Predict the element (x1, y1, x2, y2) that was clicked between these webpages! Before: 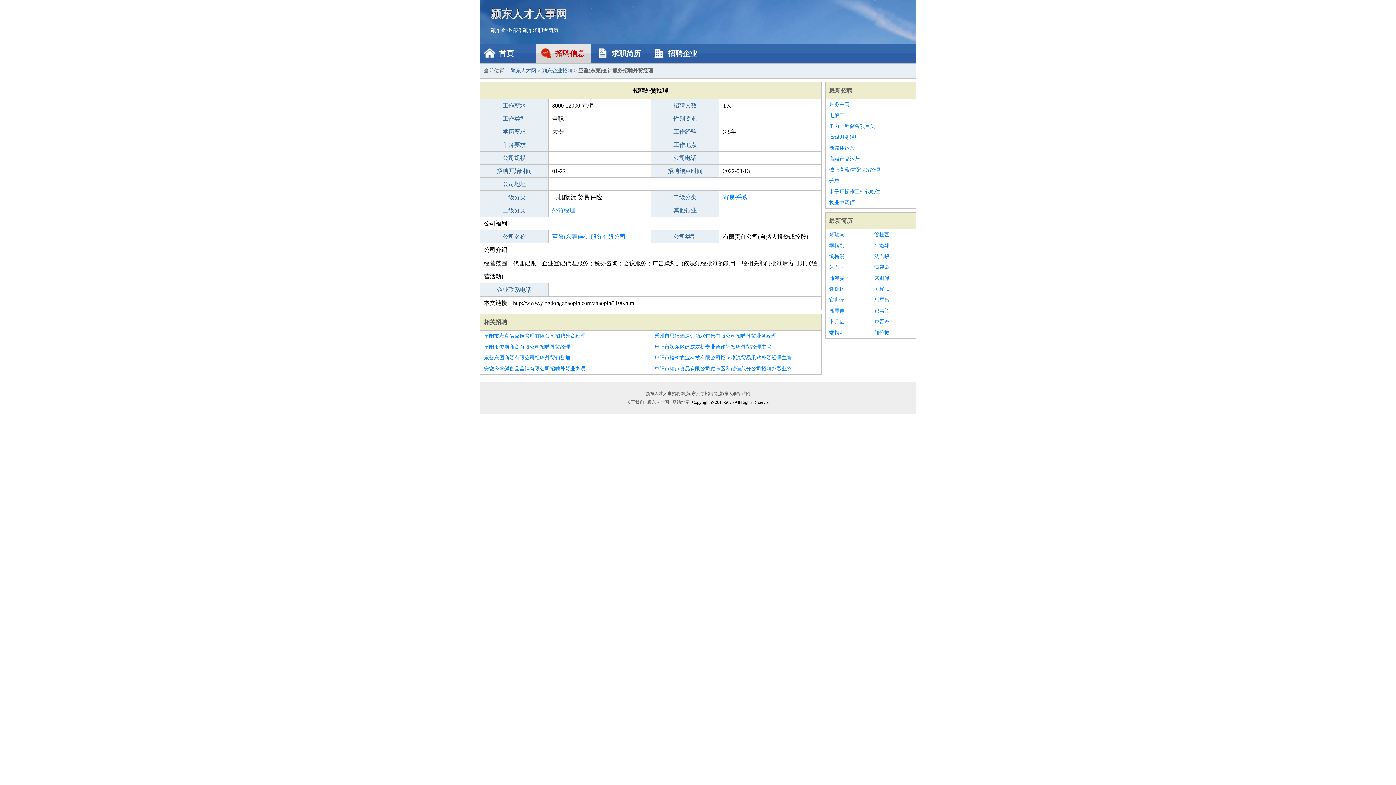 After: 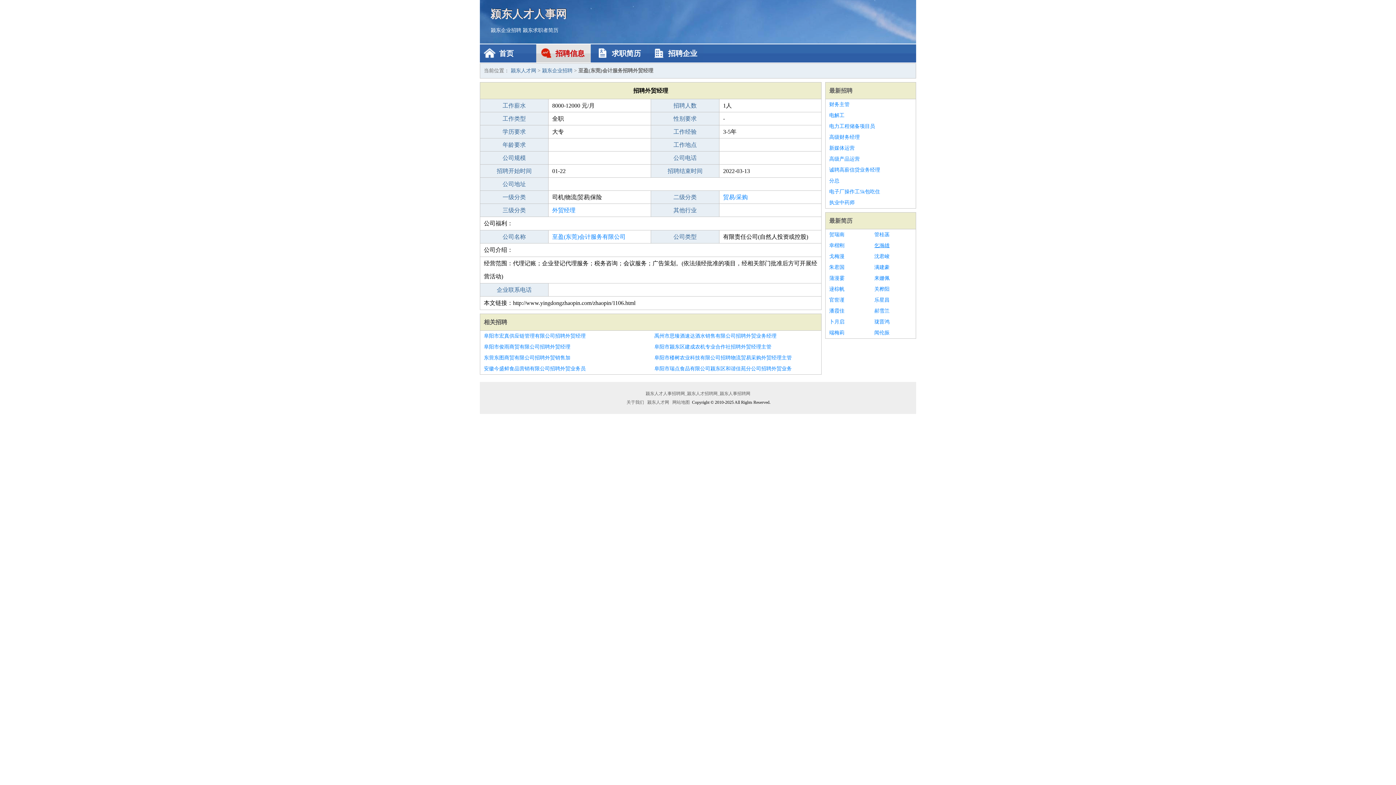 Action: bbox: (874, 240, 912, 251) label: 乞瀚雄